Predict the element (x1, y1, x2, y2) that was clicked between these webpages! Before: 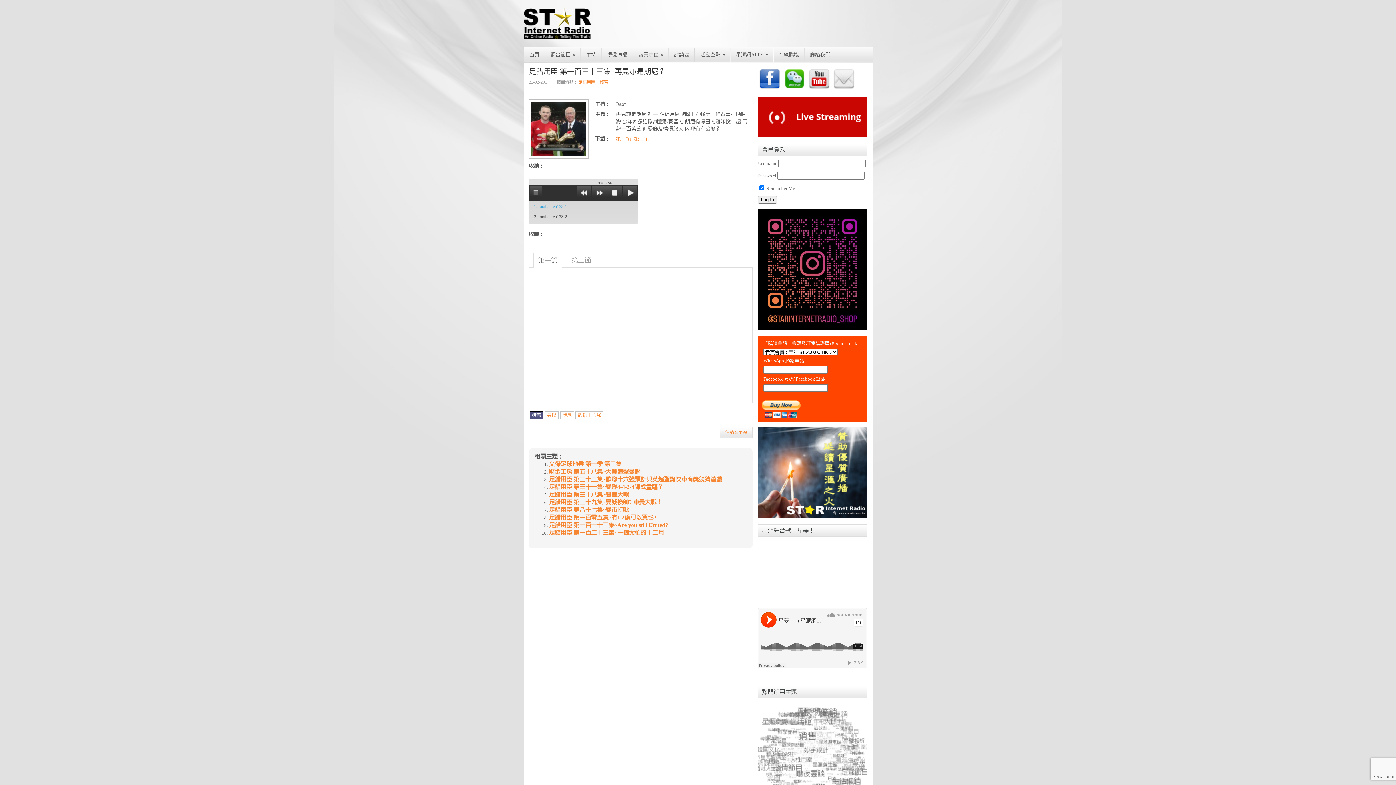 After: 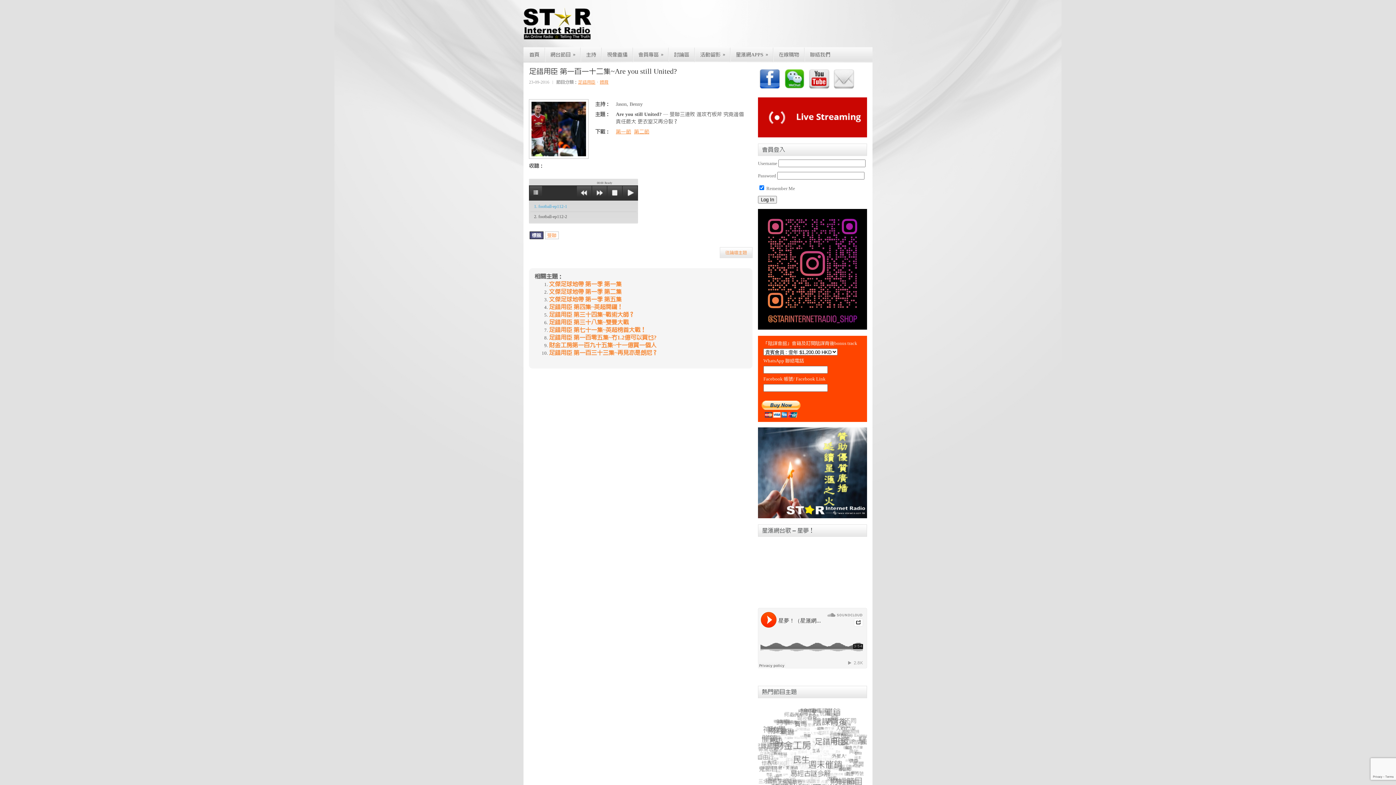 Action: label: 足錯用臣 第一百一十二集~Are you still United? bbox: (549, 522, 668, 528)